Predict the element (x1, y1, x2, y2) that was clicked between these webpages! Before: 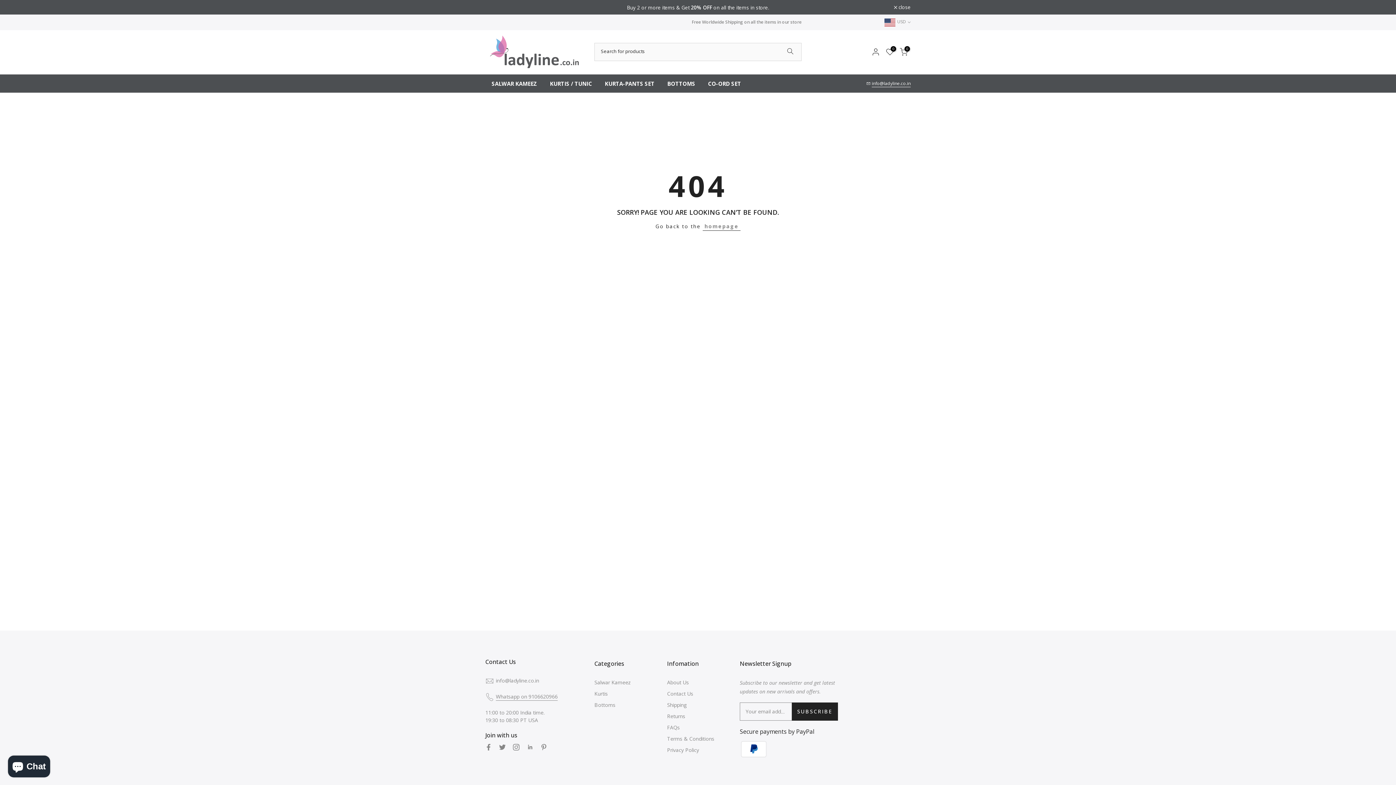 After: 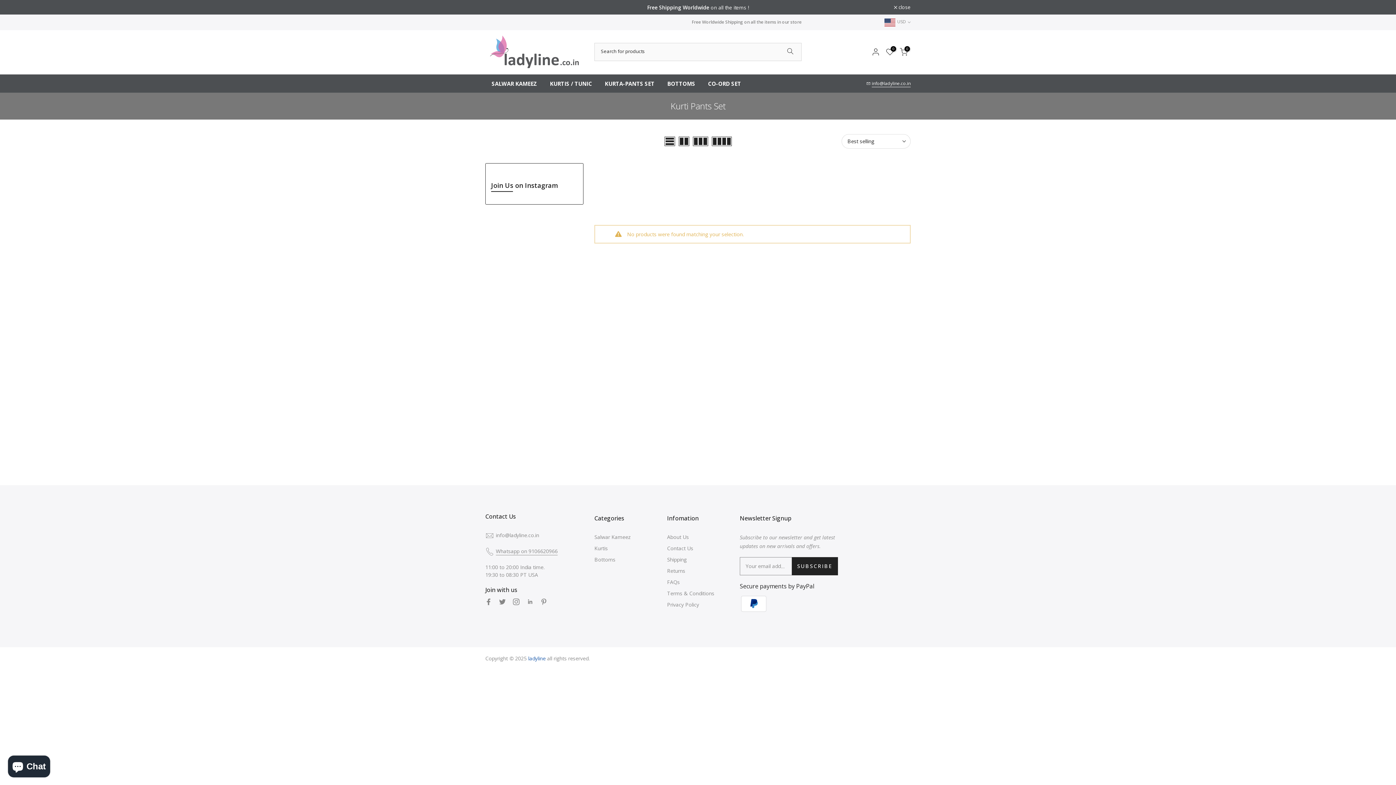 Action: bbox: (598, 79, 661, 88) label: KURTA-PANTS SET